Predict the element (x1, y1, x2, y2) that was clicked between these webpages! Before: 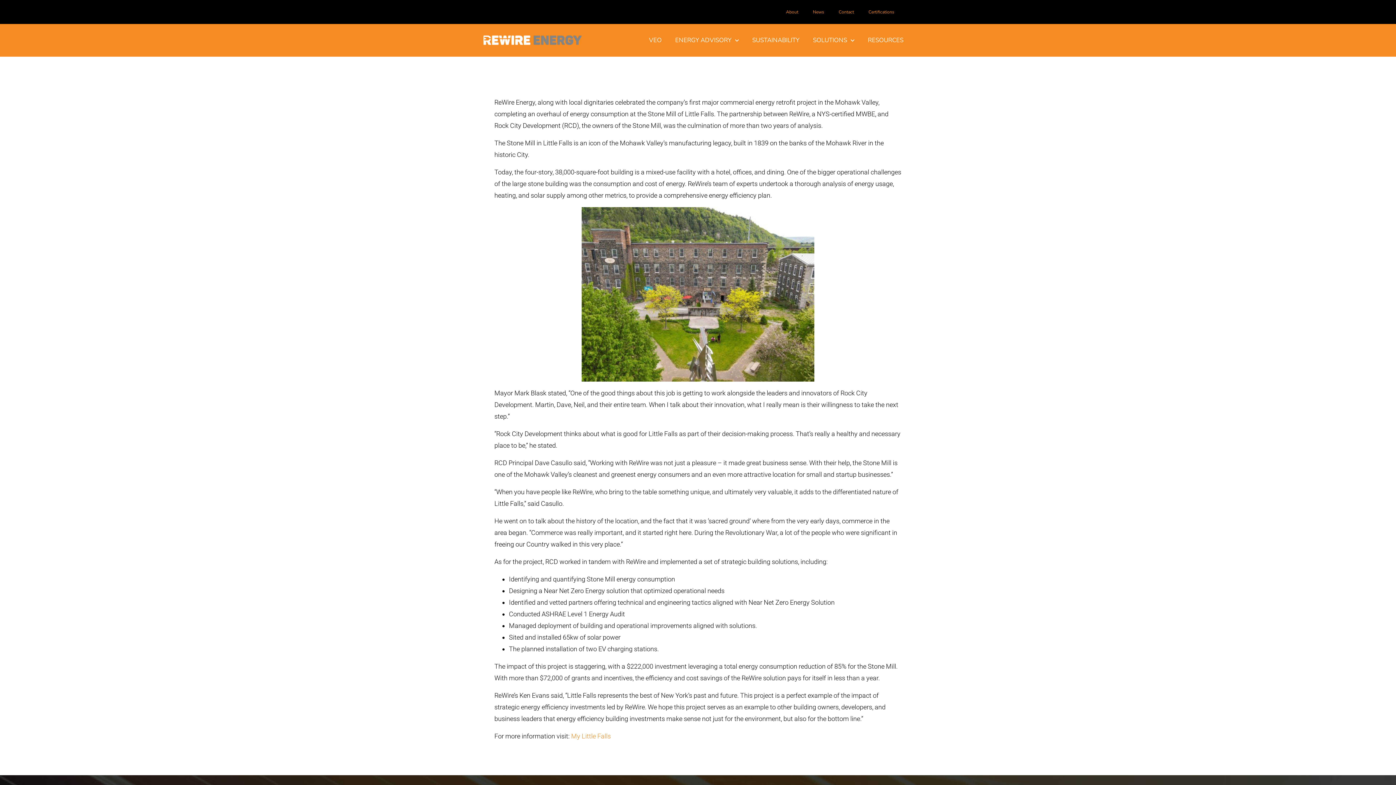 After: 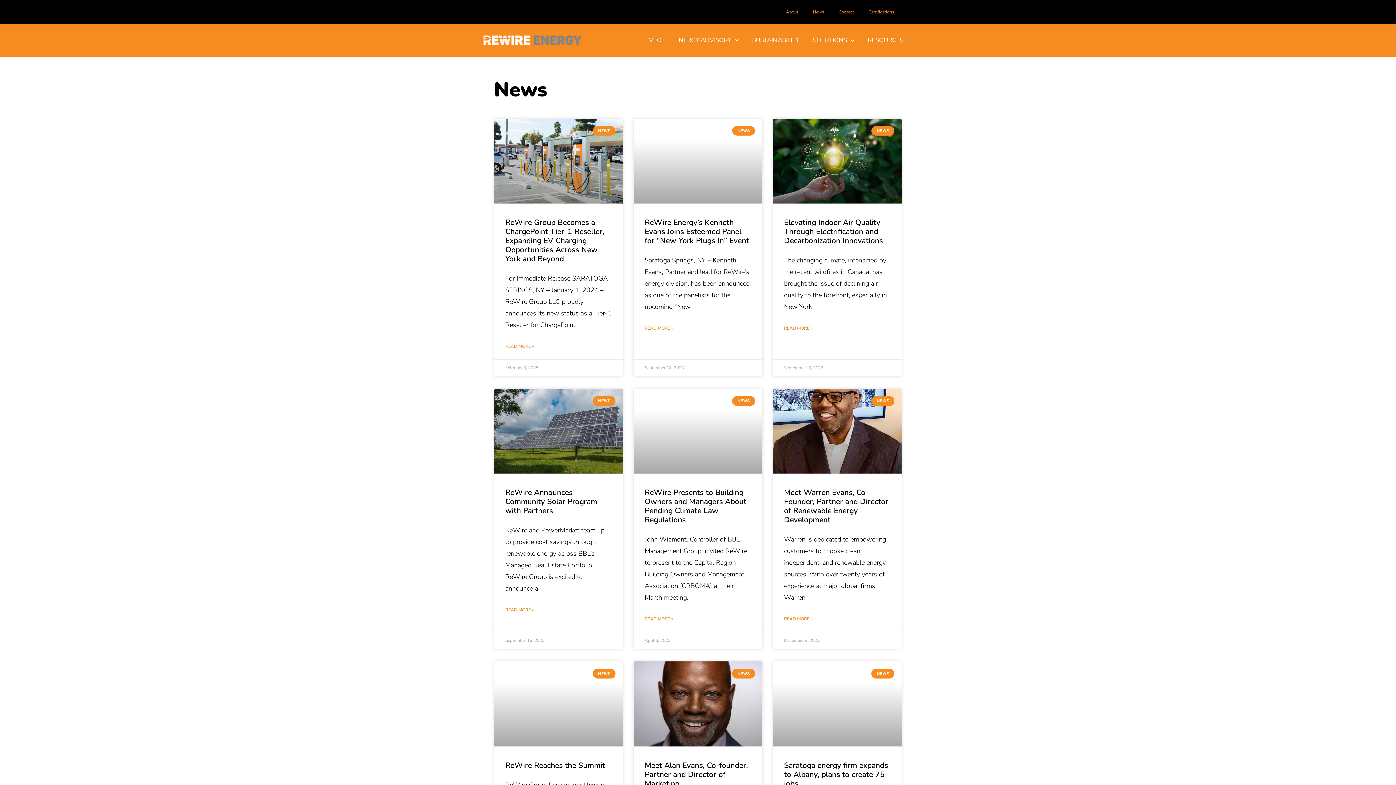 Action: bbox: (805, 3, 831, 20) label: News